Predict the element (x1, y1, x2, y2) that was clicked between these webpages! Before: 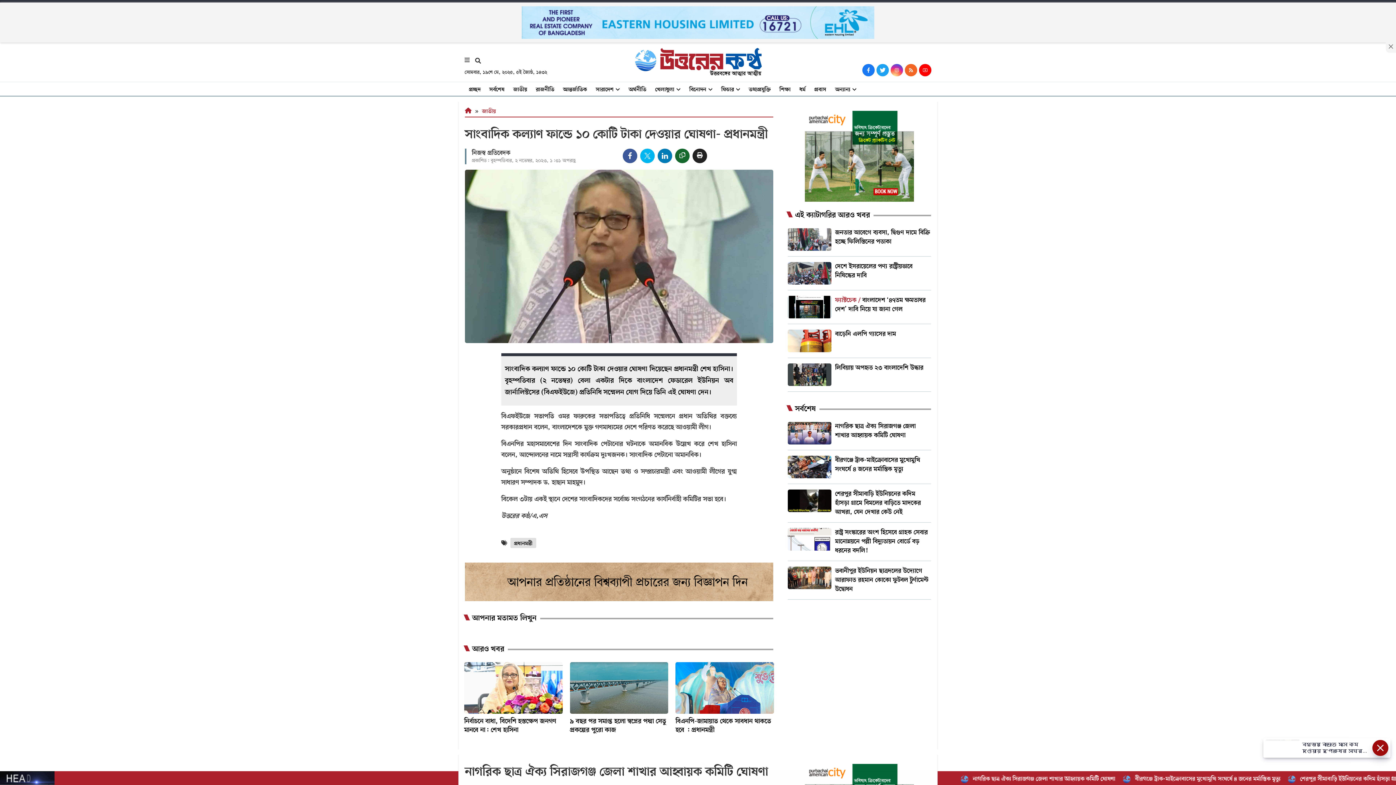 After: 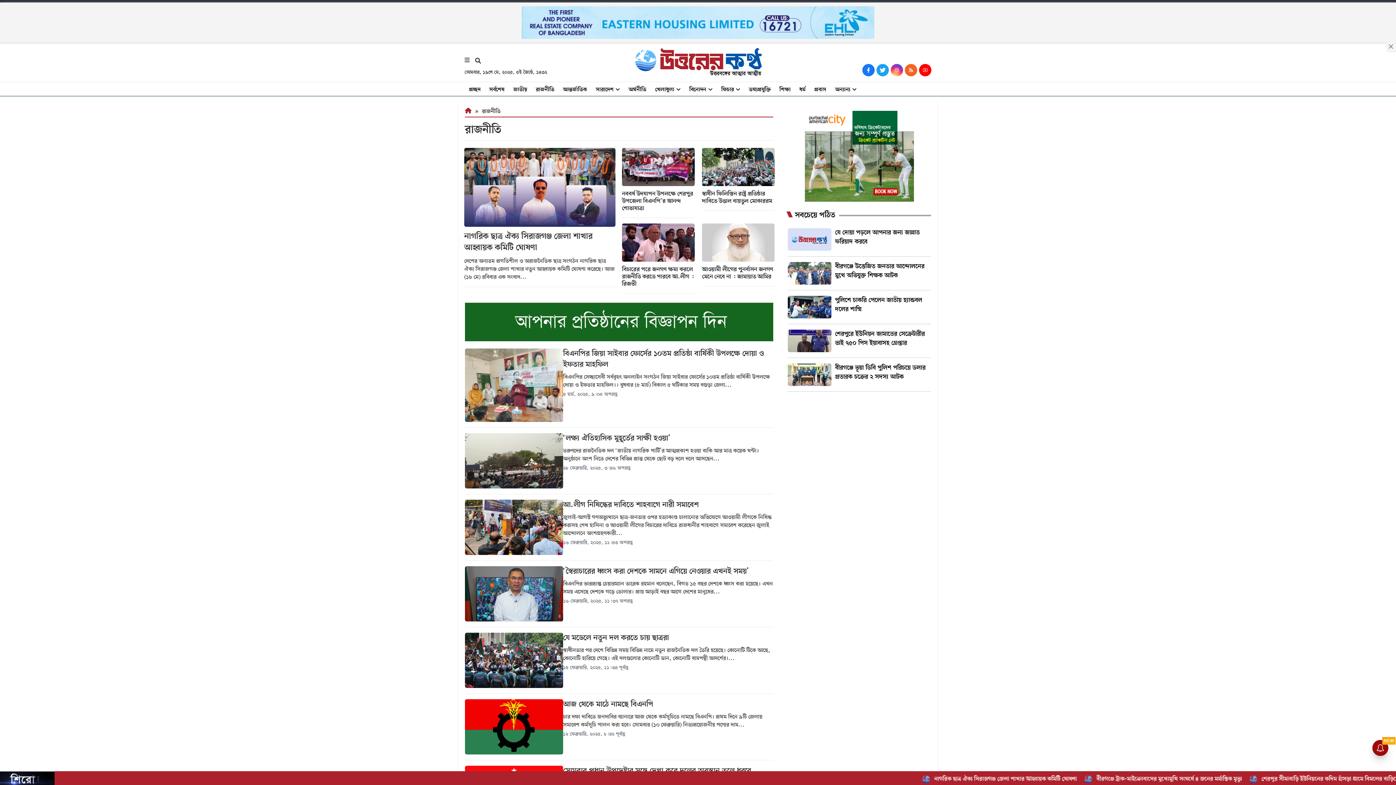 Action: bbox: (532, 82, 558, 95) label: রাজনীতি